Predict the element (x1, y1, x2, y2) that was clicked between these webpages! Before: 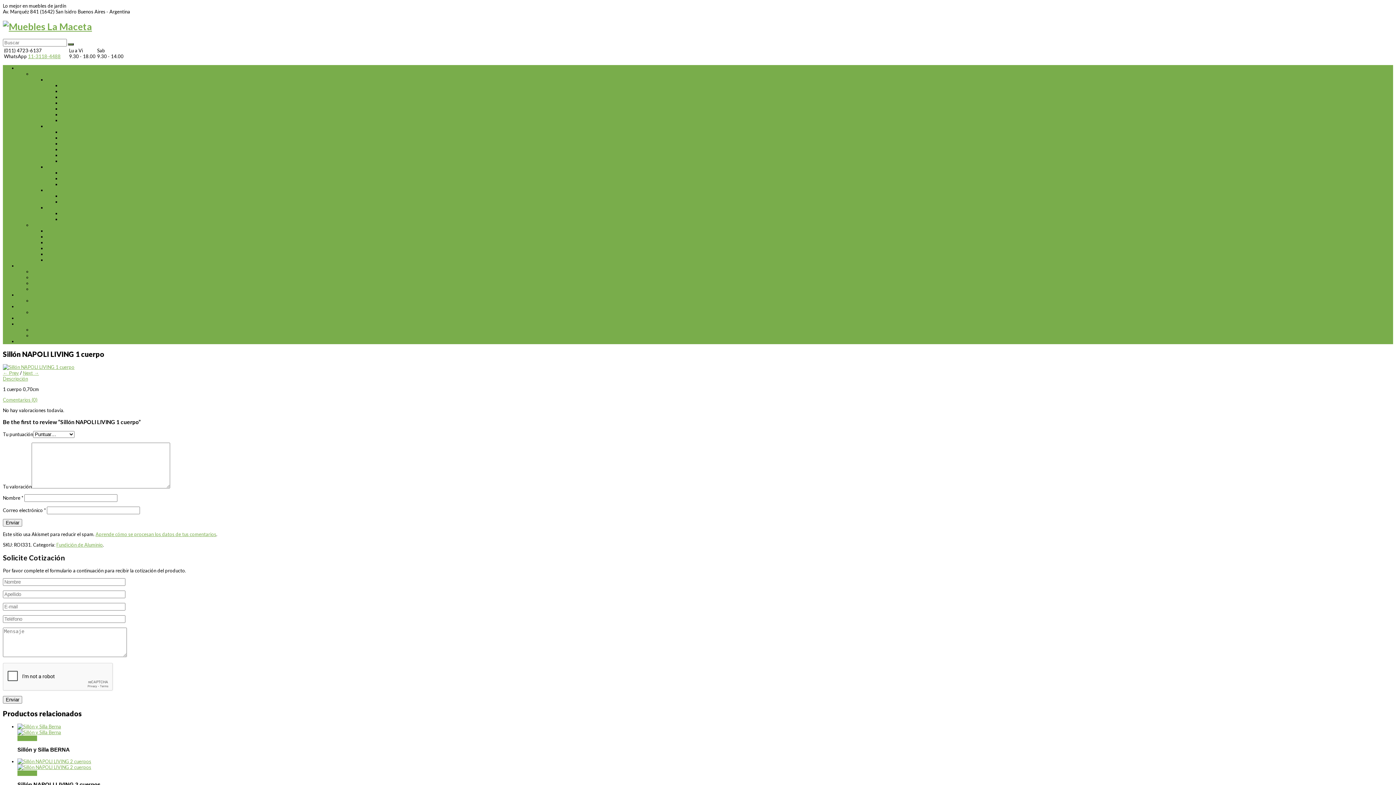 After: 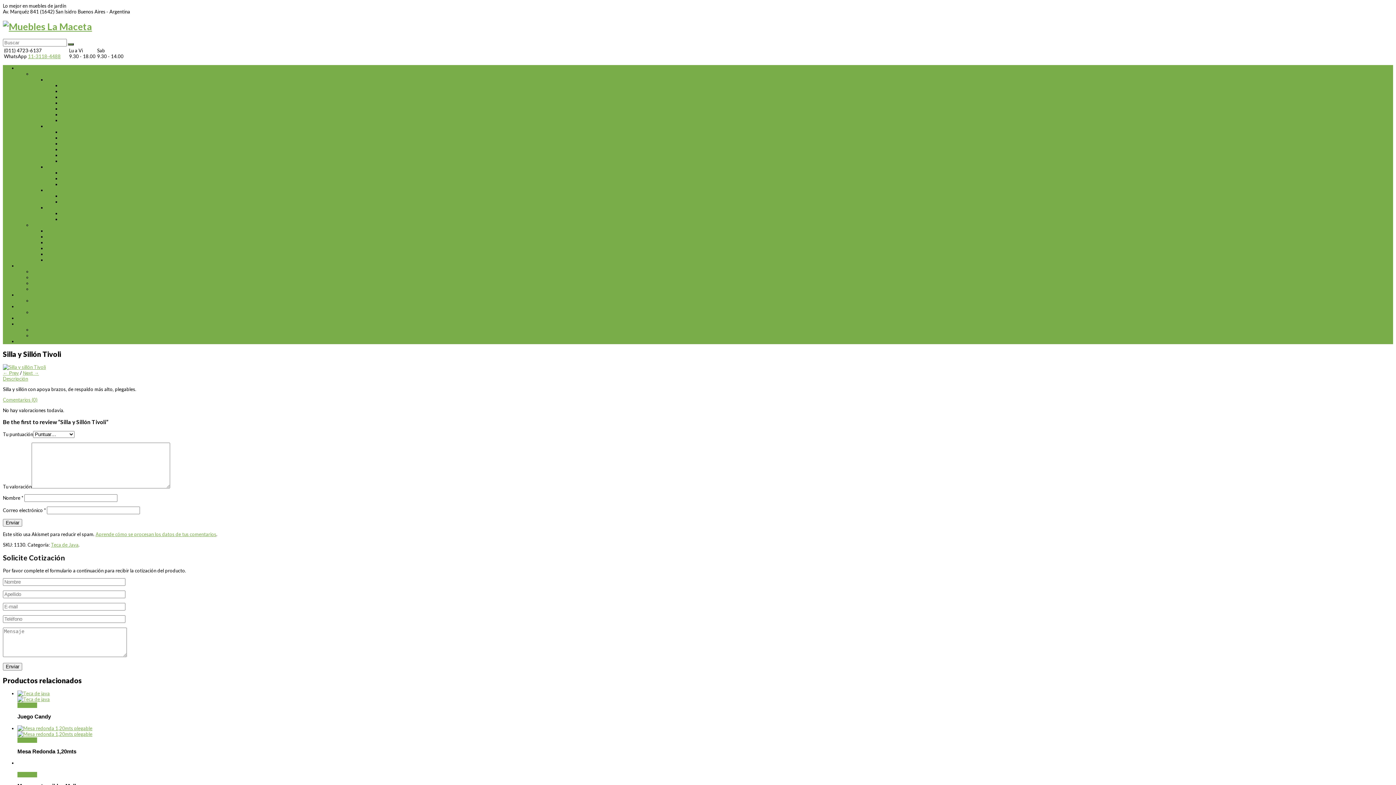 Action: label: Silla y Sillón Tivoli bbox: (46, 251, 84, 257)